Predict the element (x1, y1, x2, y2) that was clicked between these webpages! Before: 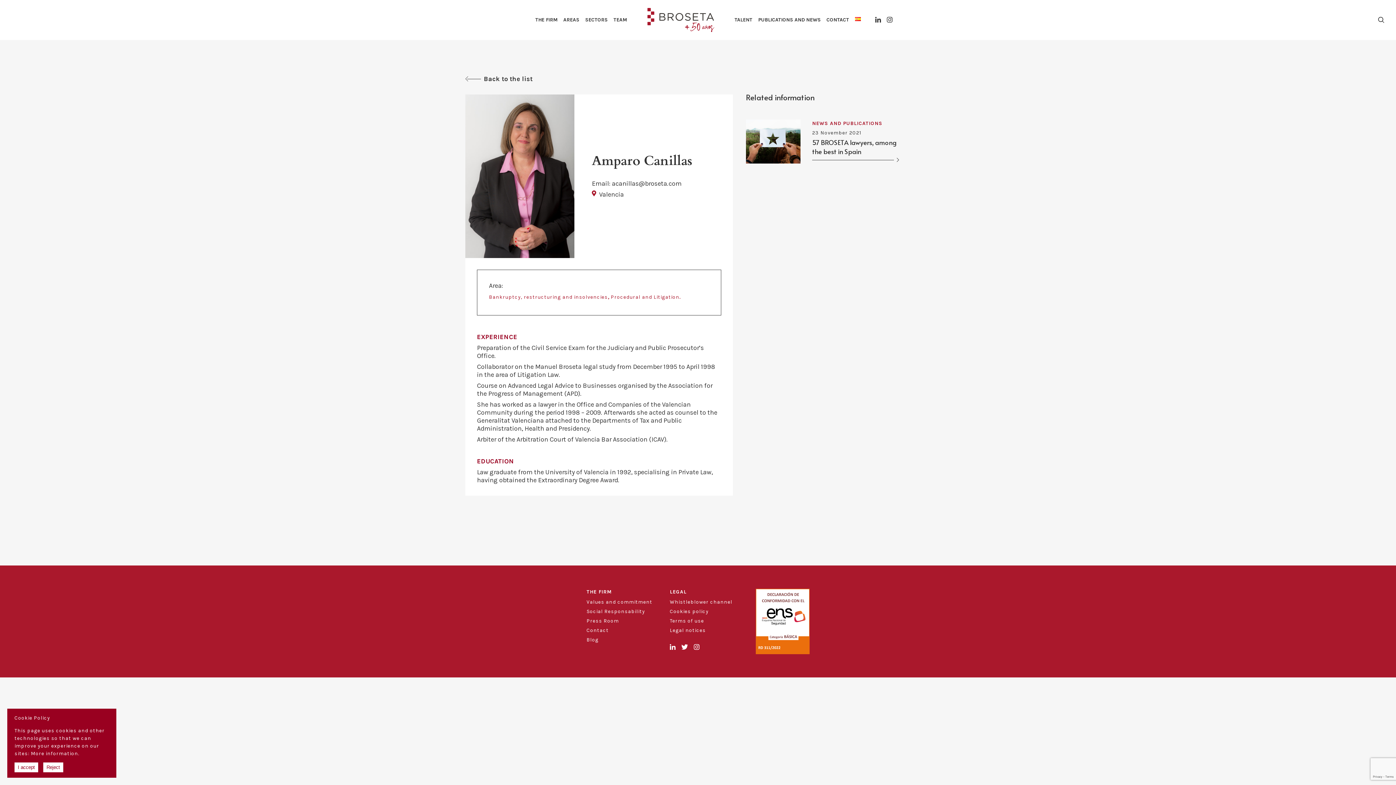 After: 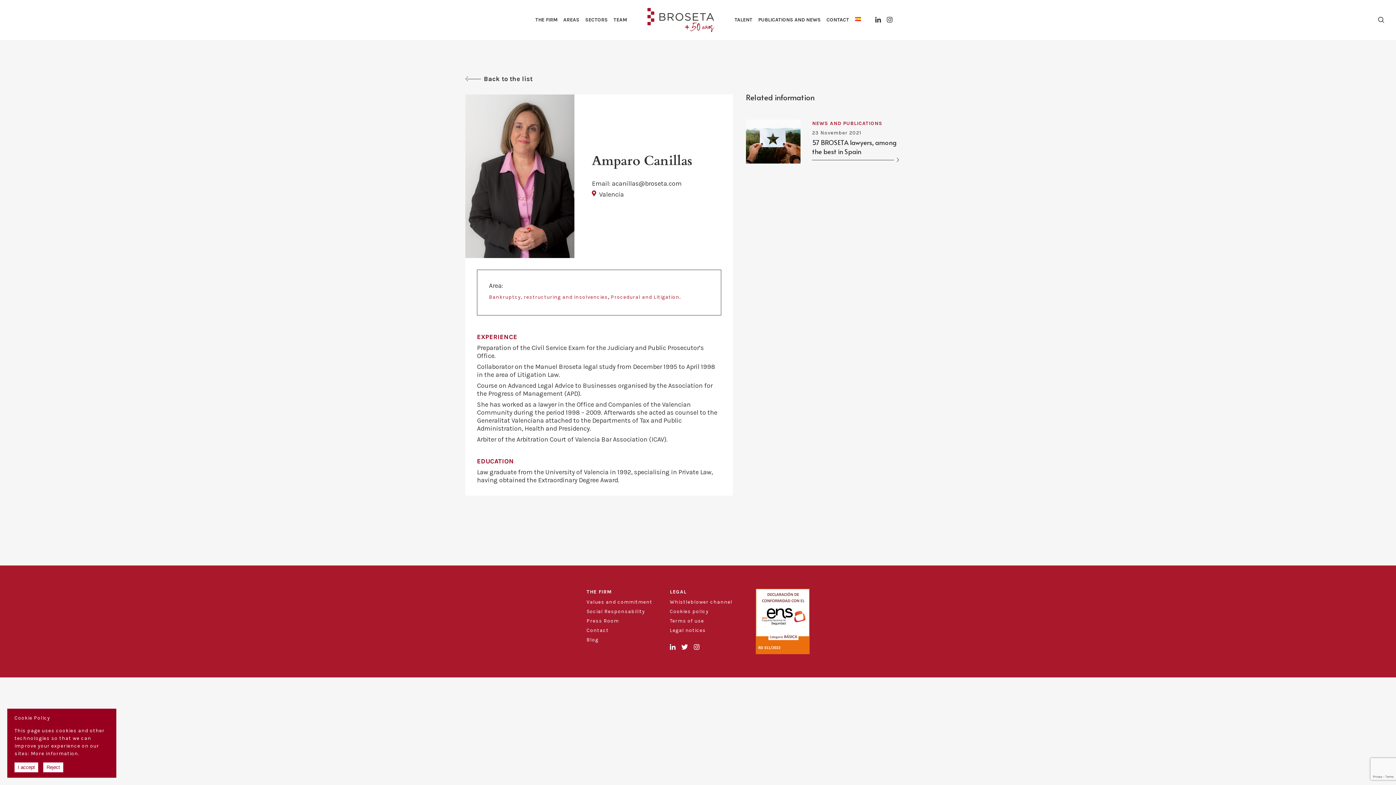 Action: label: Email: acanillas@broseta.com bbox: (592, 179, 692, 187)